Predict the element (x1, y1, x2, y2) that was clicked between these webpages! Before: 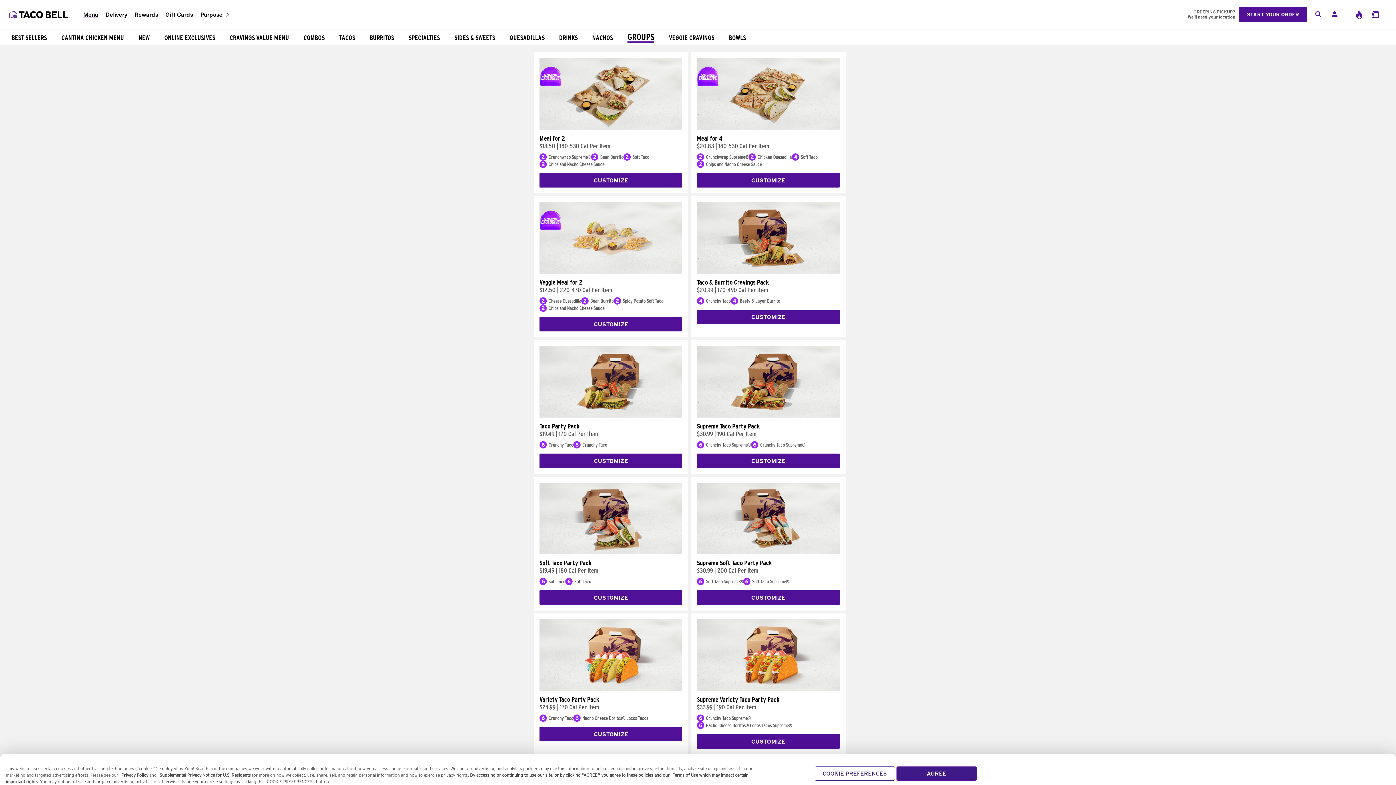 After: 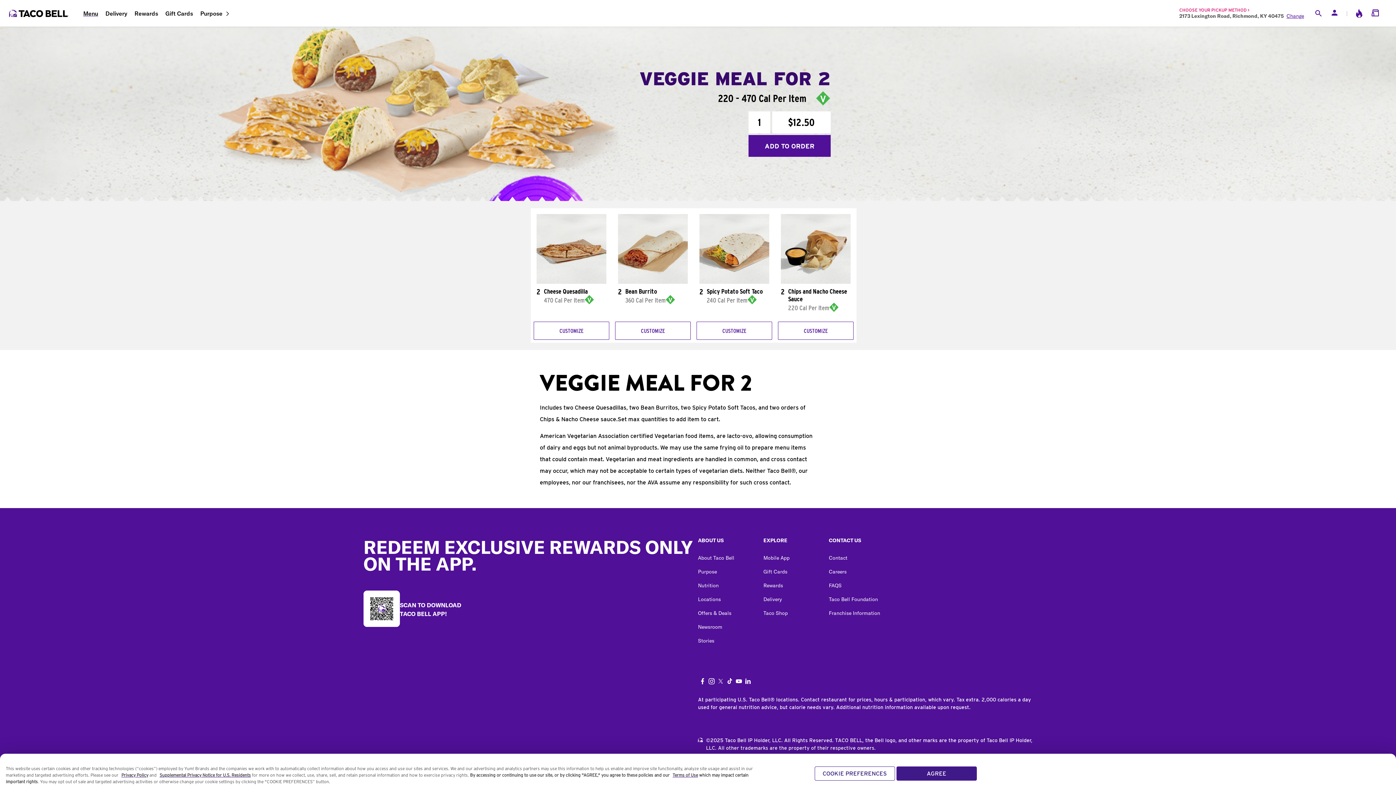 Action: bbox: (539, 278, 682, 286) label: Veggie Meal for 2